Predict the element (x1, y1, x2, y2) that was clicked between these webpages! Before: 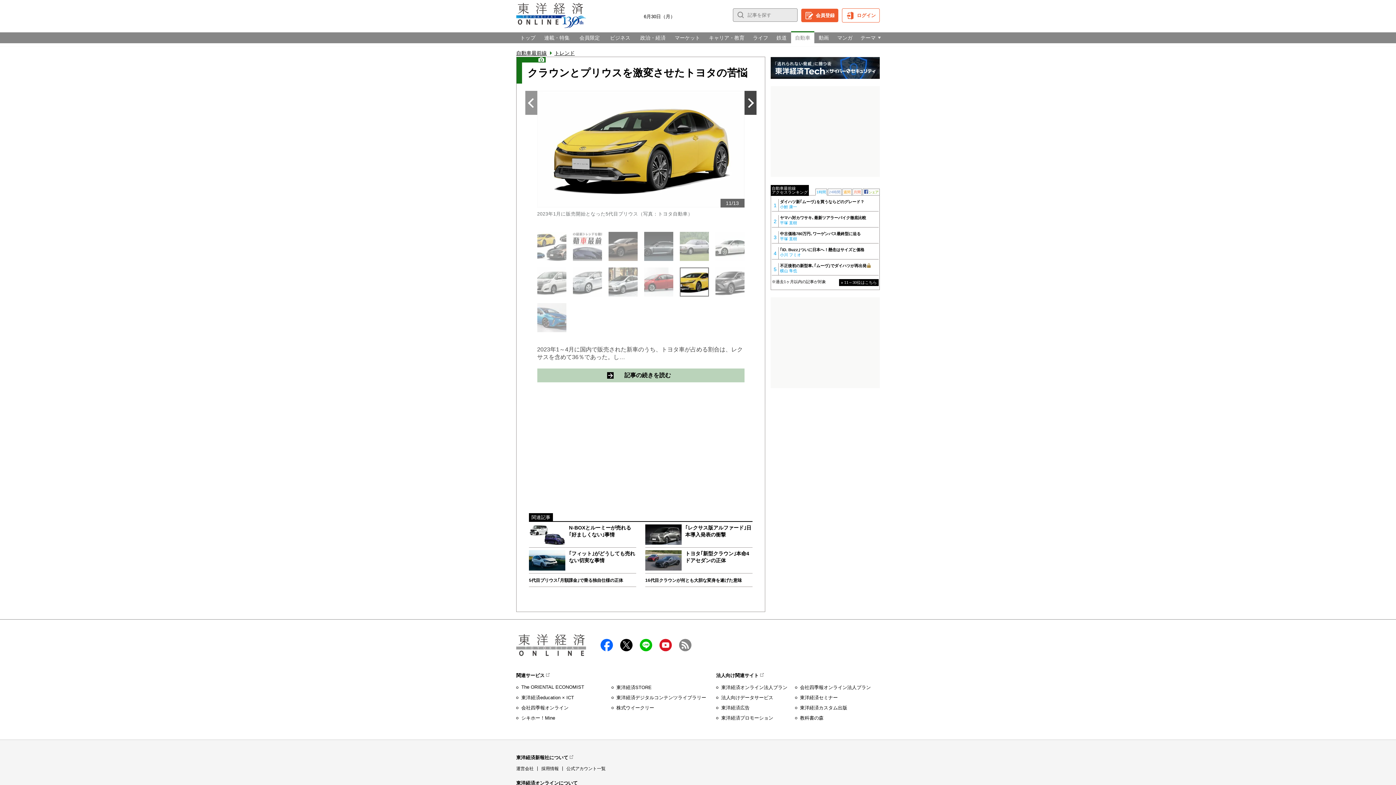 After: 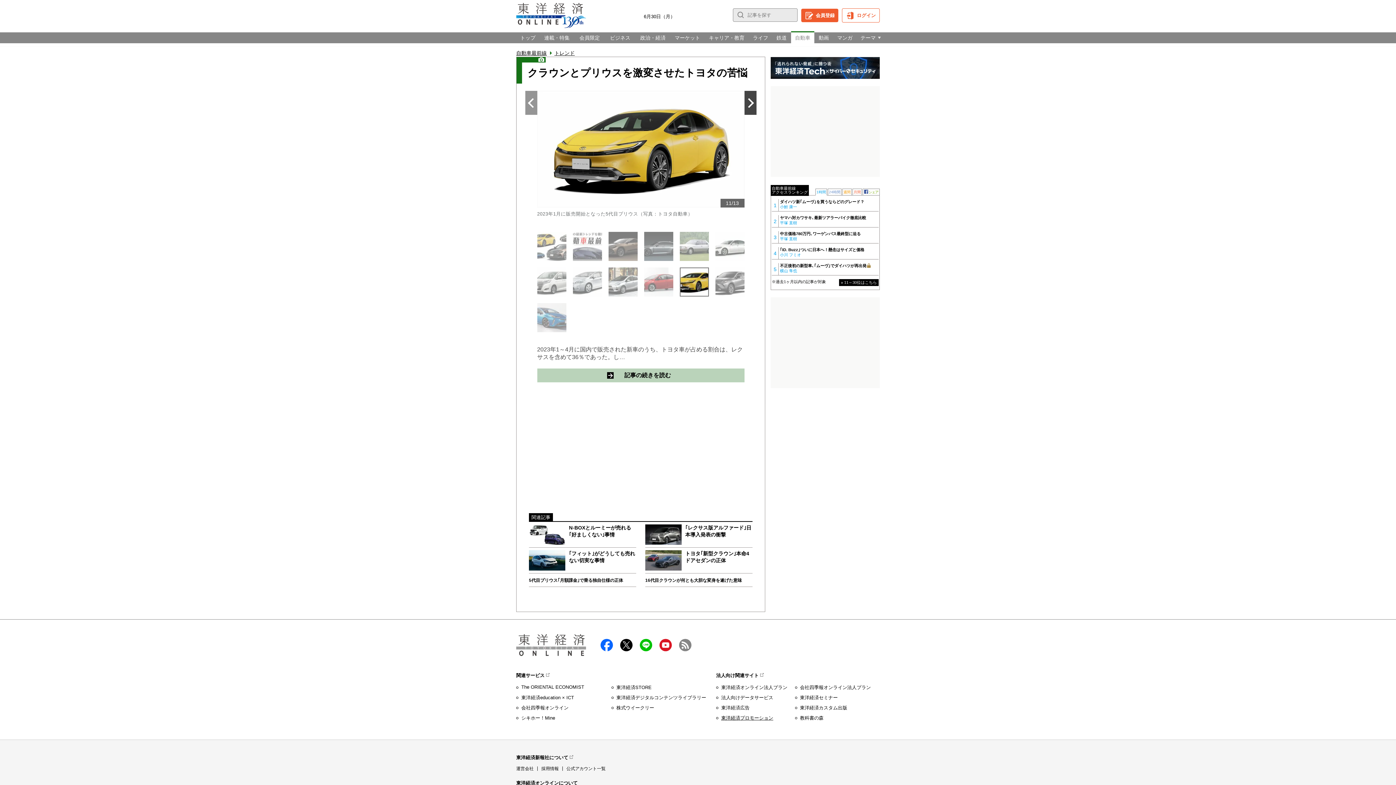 Action: label: 東洋経済プロモーション bbox: (721, 715, 773, 720)